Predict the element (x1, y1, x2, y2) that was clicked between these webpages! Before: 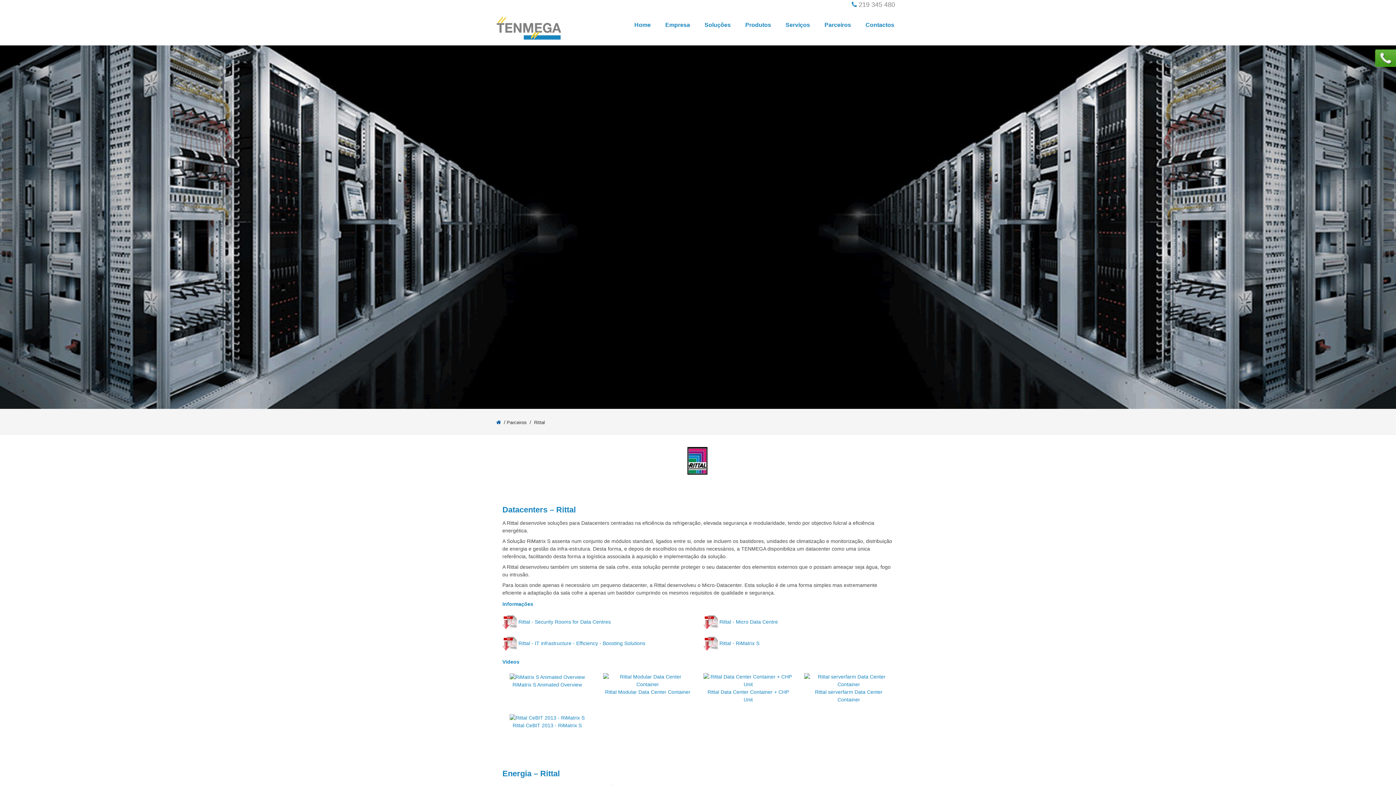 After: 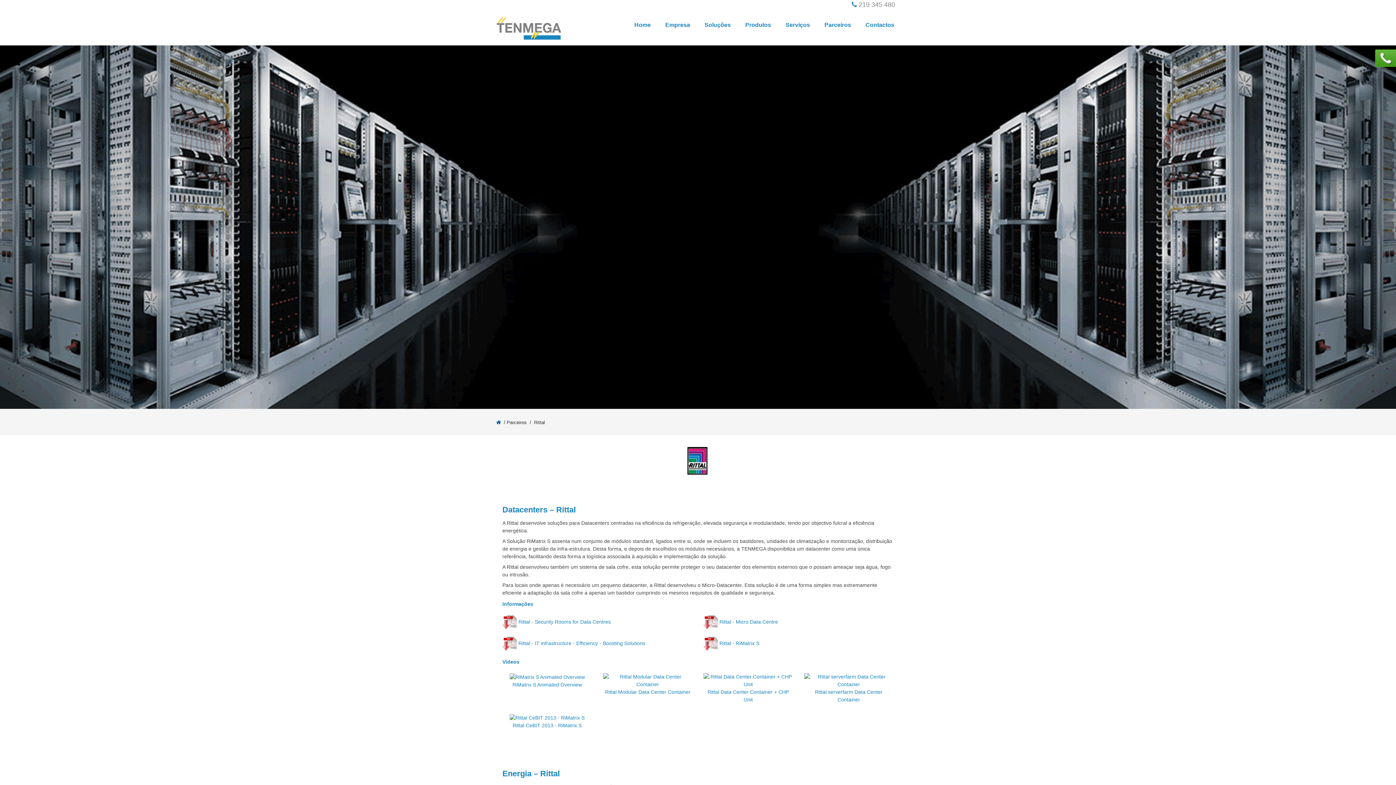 Action: bbox: (509, 674, 585, 687) label: 
RiMatrix S Animated Overview